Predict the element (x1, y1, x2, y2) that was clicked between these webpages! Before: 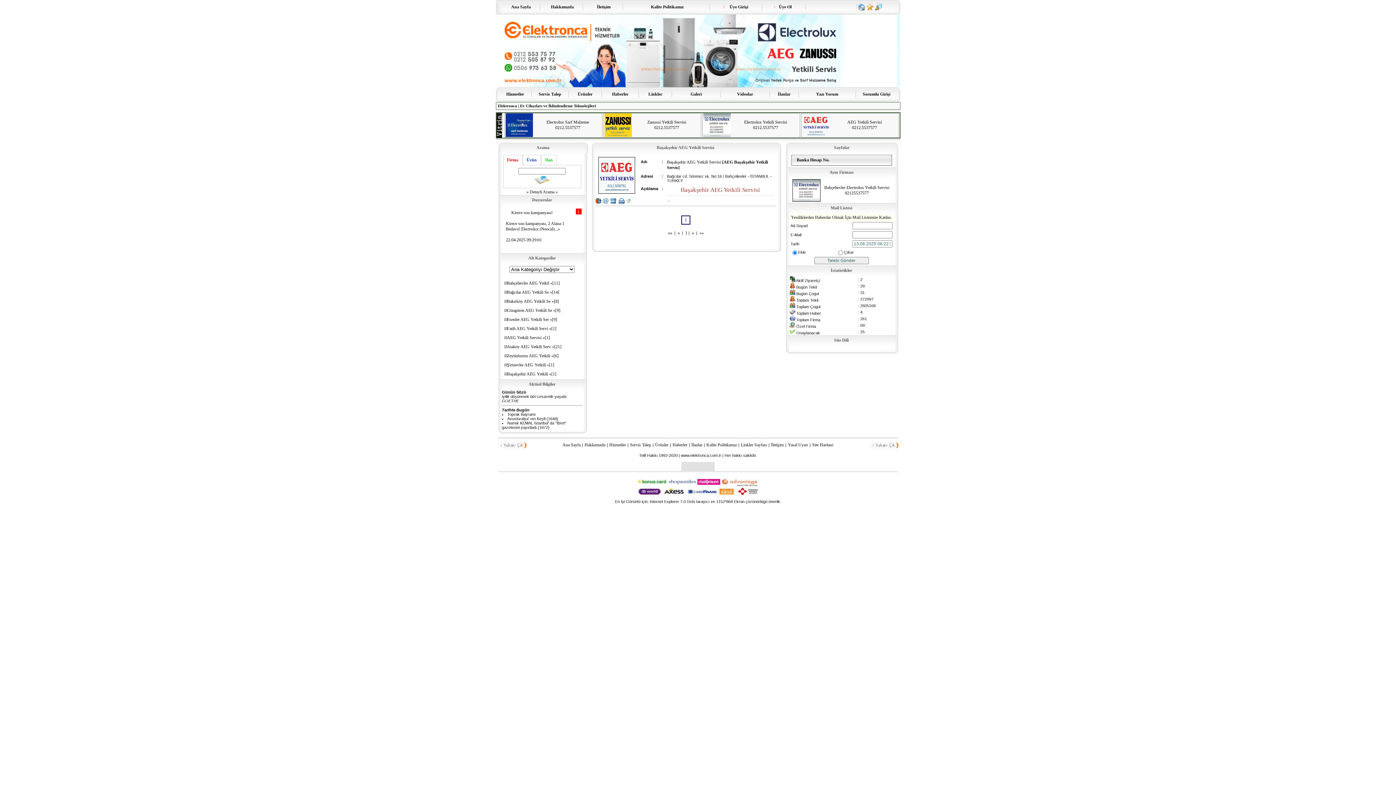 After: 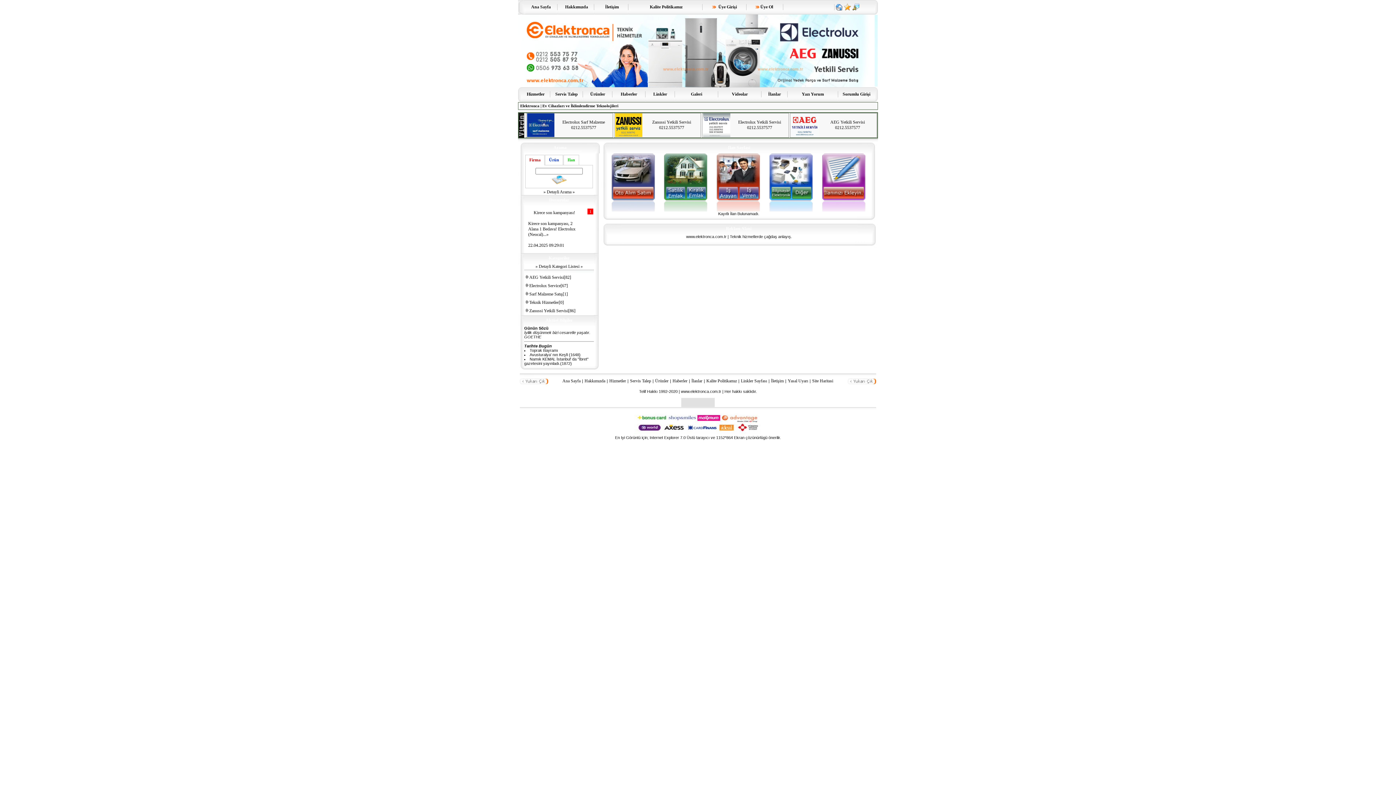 Action: bbox: (691, 442, 702, 447) label: İlanlar